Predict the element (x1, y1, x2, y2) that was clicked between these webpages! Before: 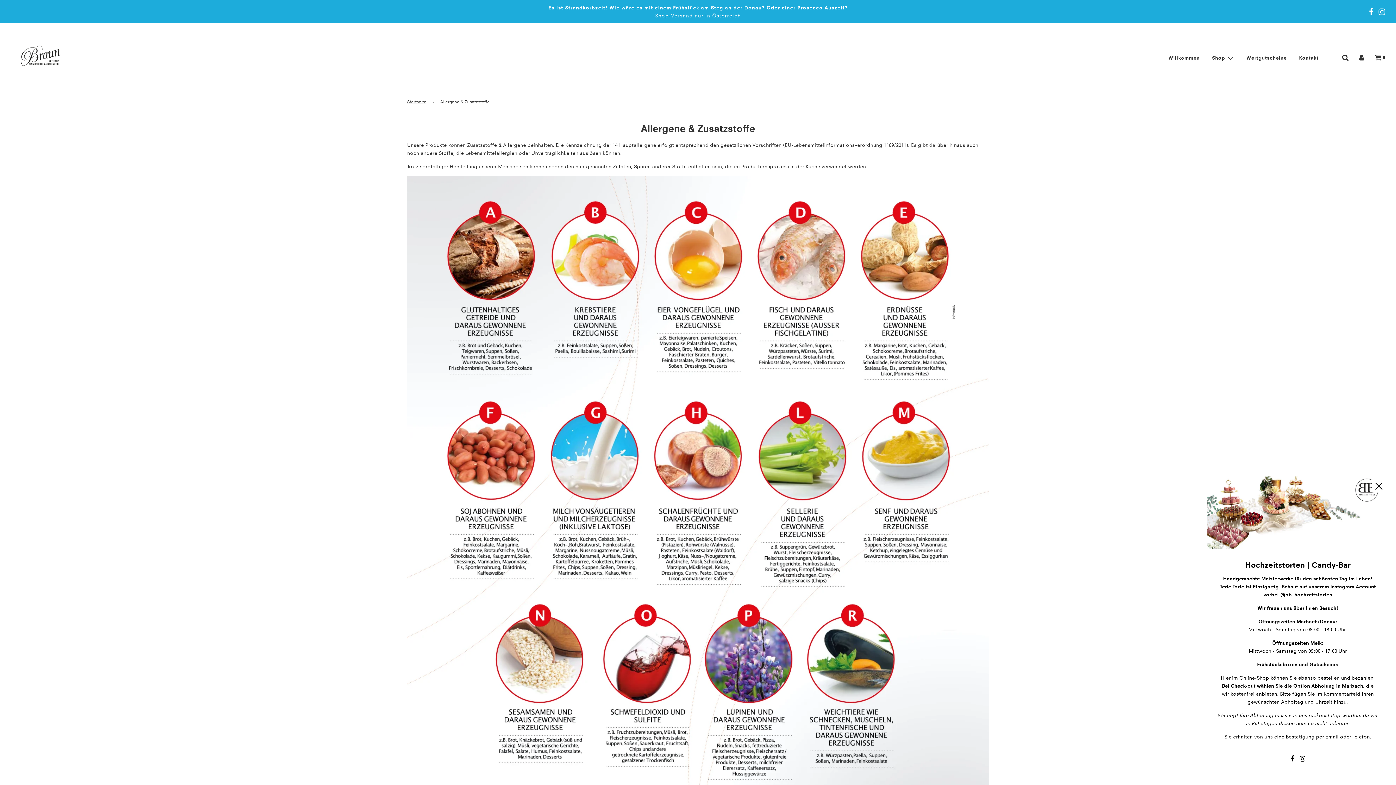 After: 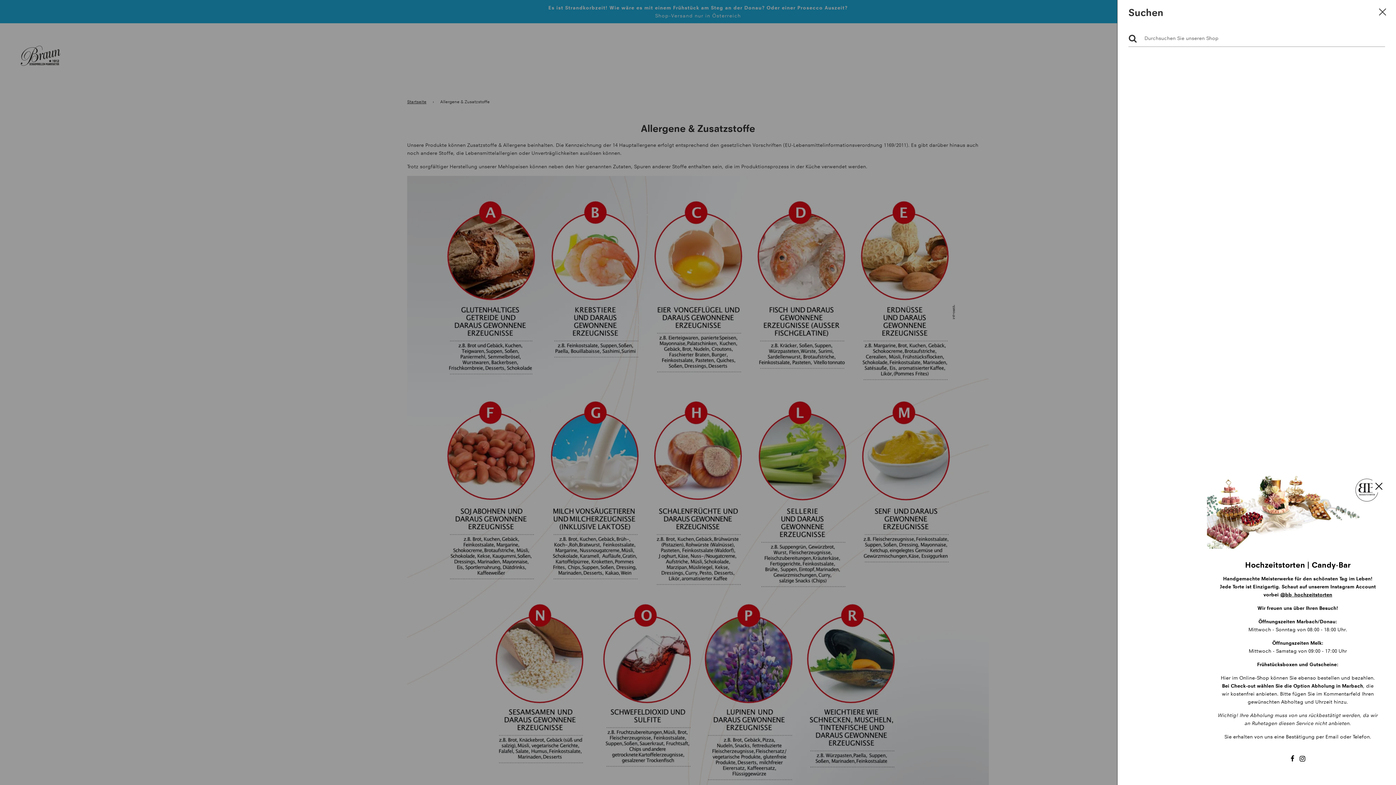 Action: bbox: (1342, 55, 1348, 60)